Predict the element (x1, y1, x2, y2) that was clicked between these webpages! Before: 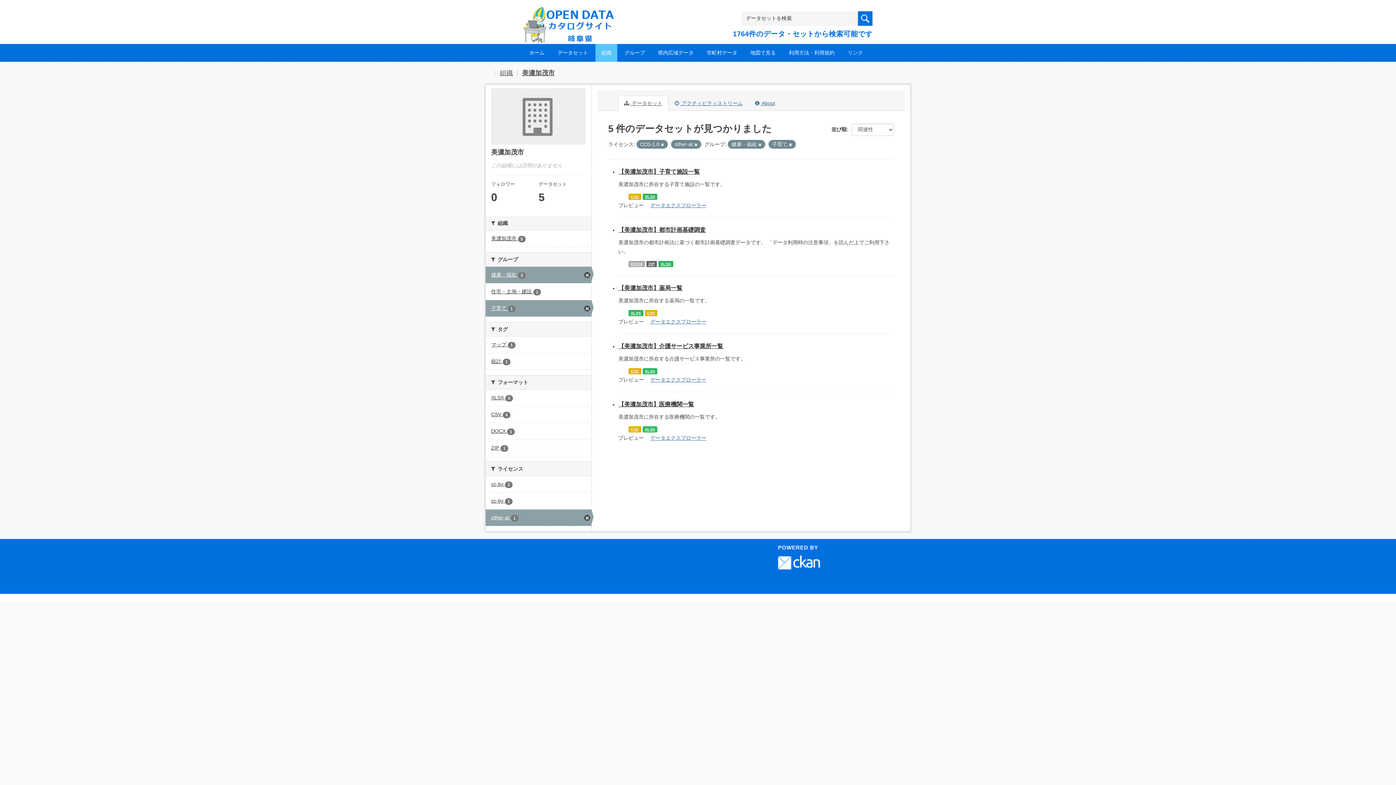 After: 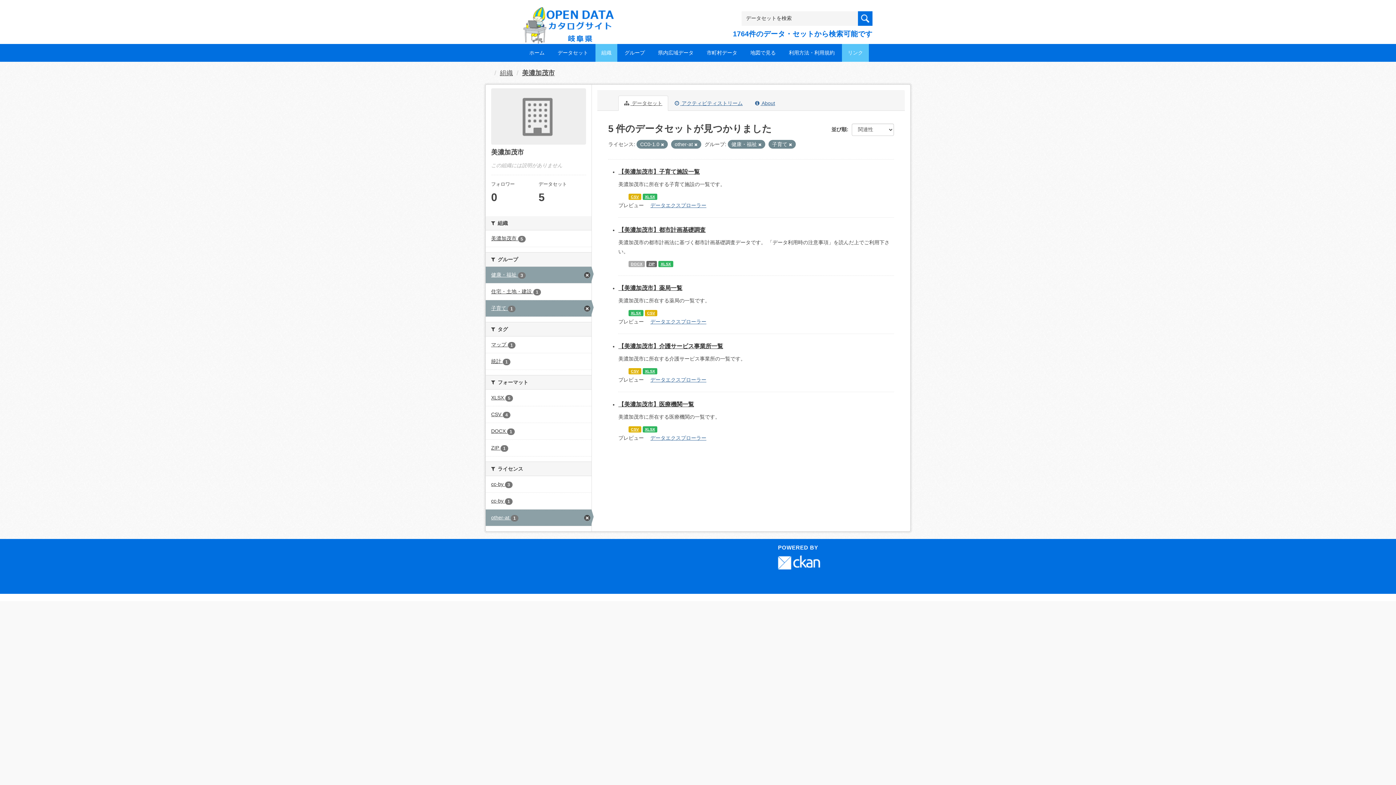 Action: label: リンク bbox: (842, 44, 869, 61)